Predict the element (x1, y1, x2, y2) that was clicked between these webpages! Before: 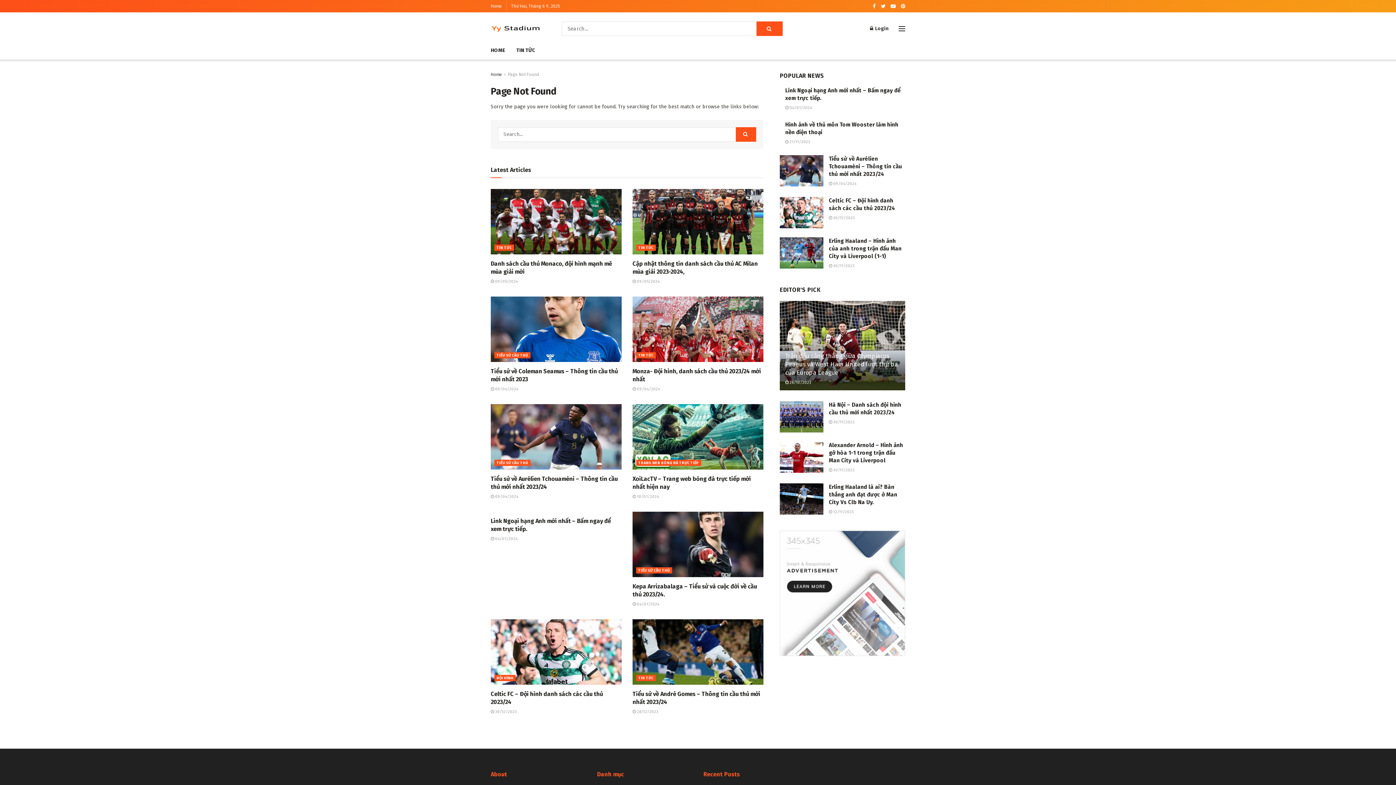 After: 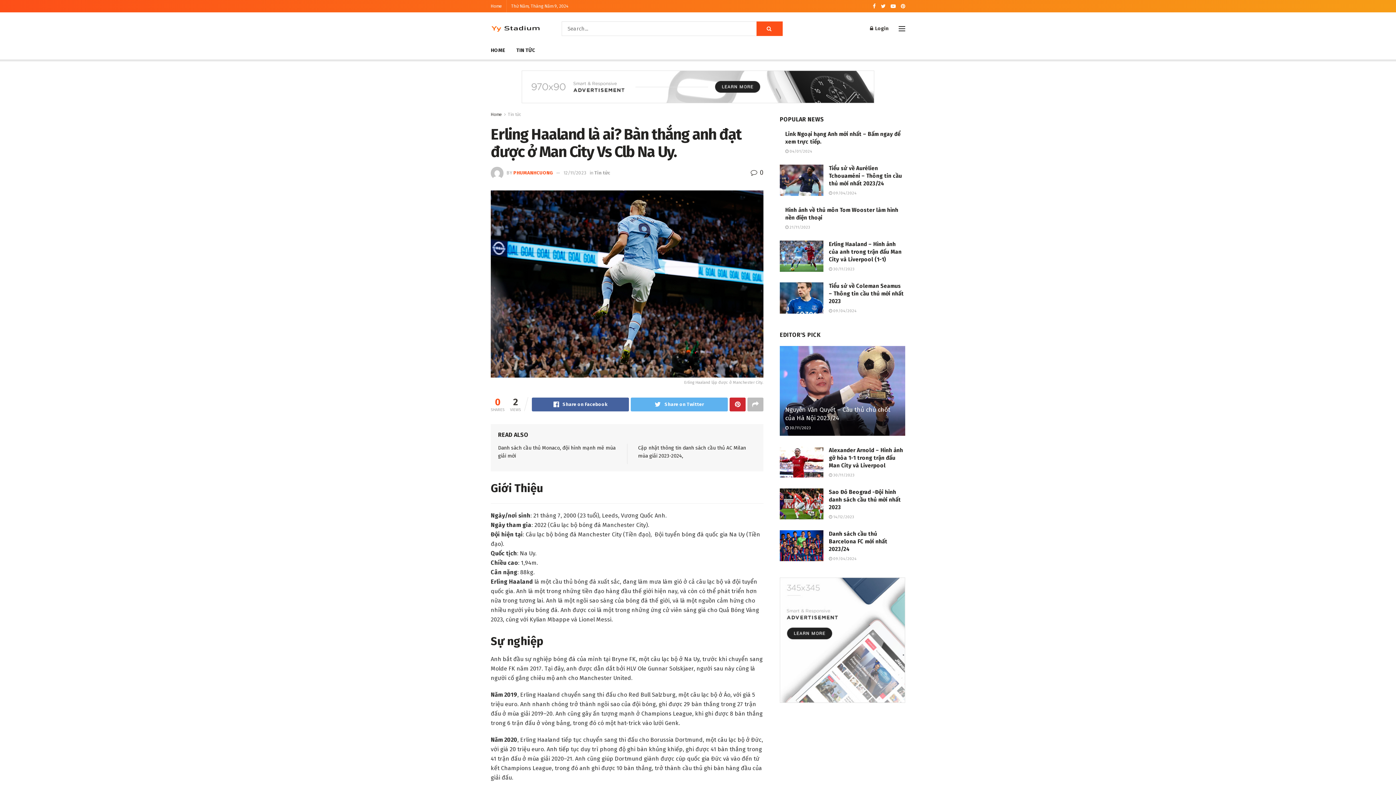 Action: bbox: (780, 483, 823, 514)